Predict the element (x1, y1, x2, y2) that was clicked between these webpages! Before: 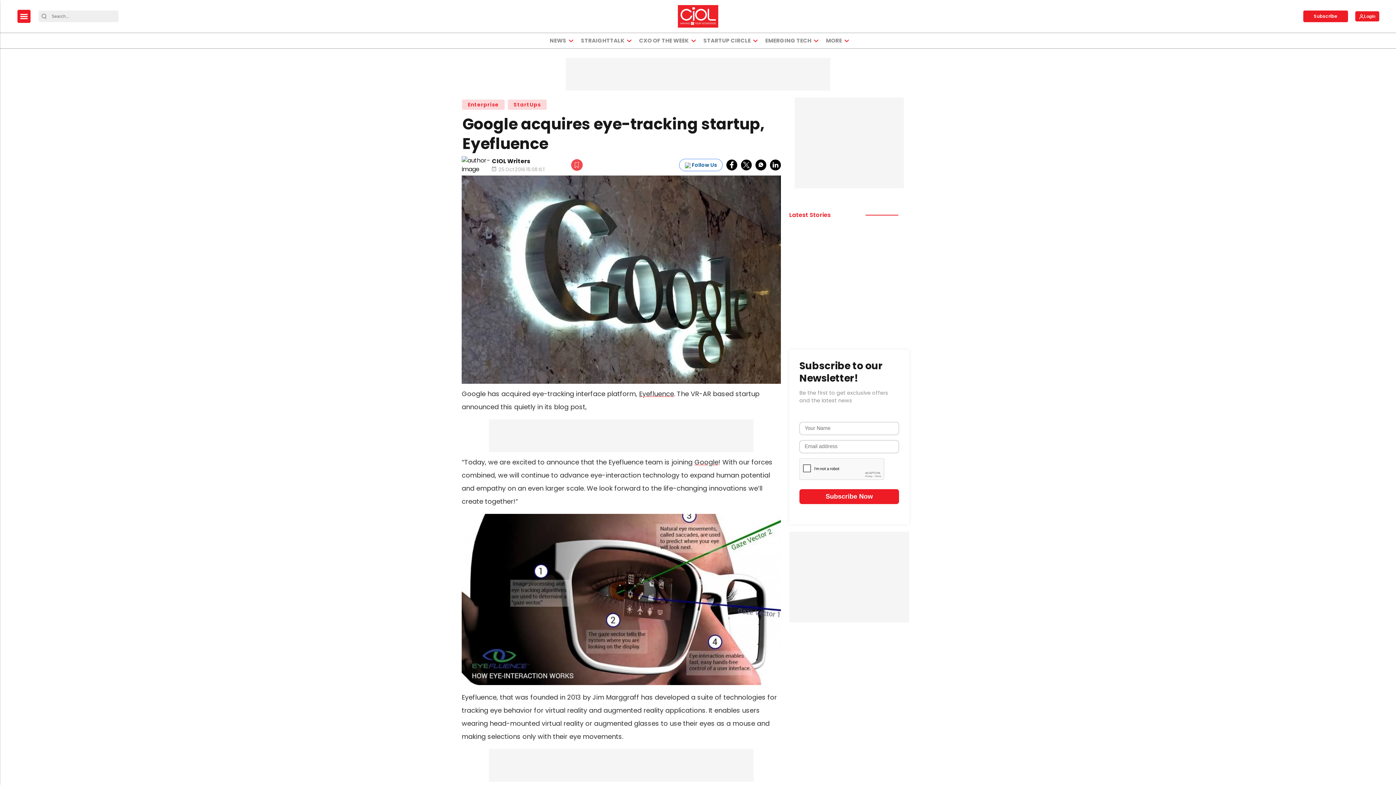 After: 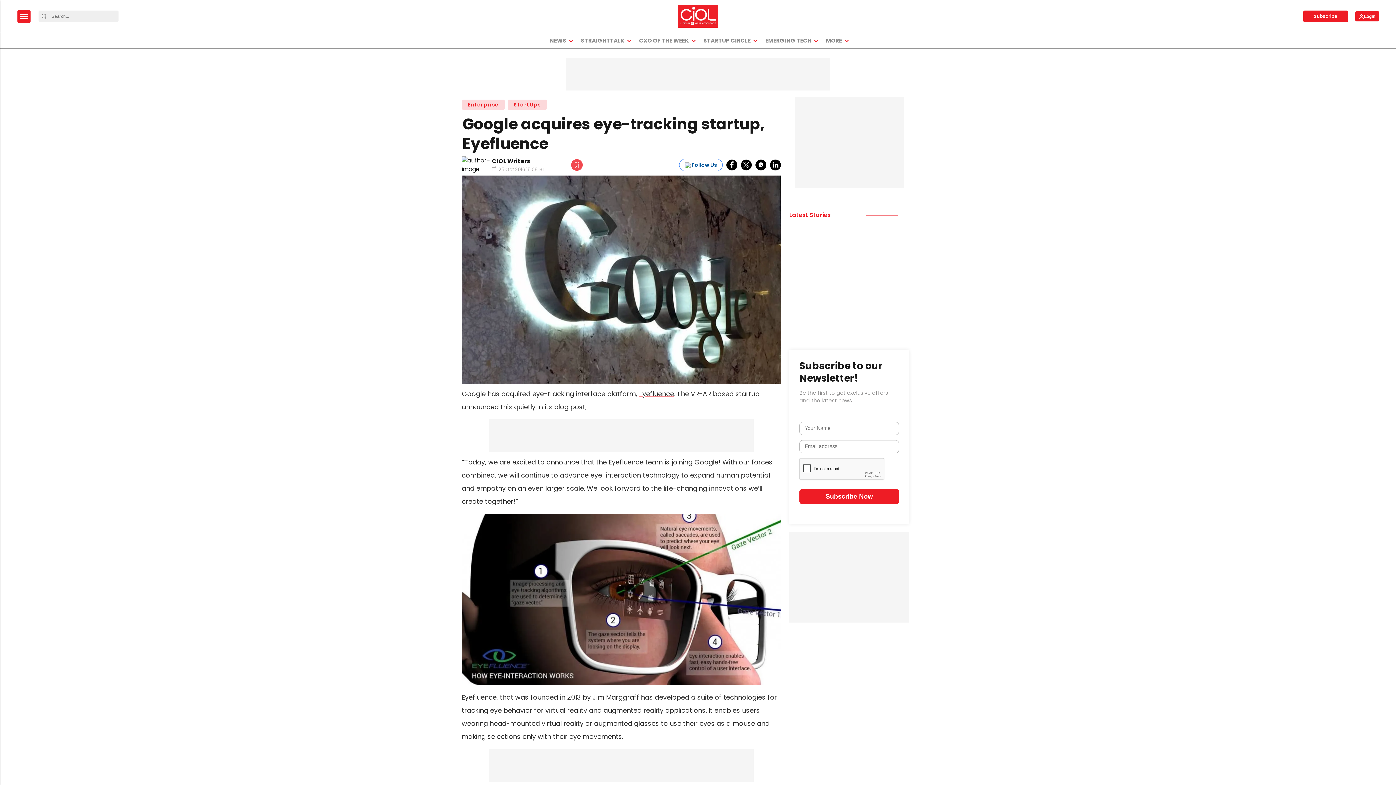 Action: label: fb bbox: (726, 159, 737, 170)